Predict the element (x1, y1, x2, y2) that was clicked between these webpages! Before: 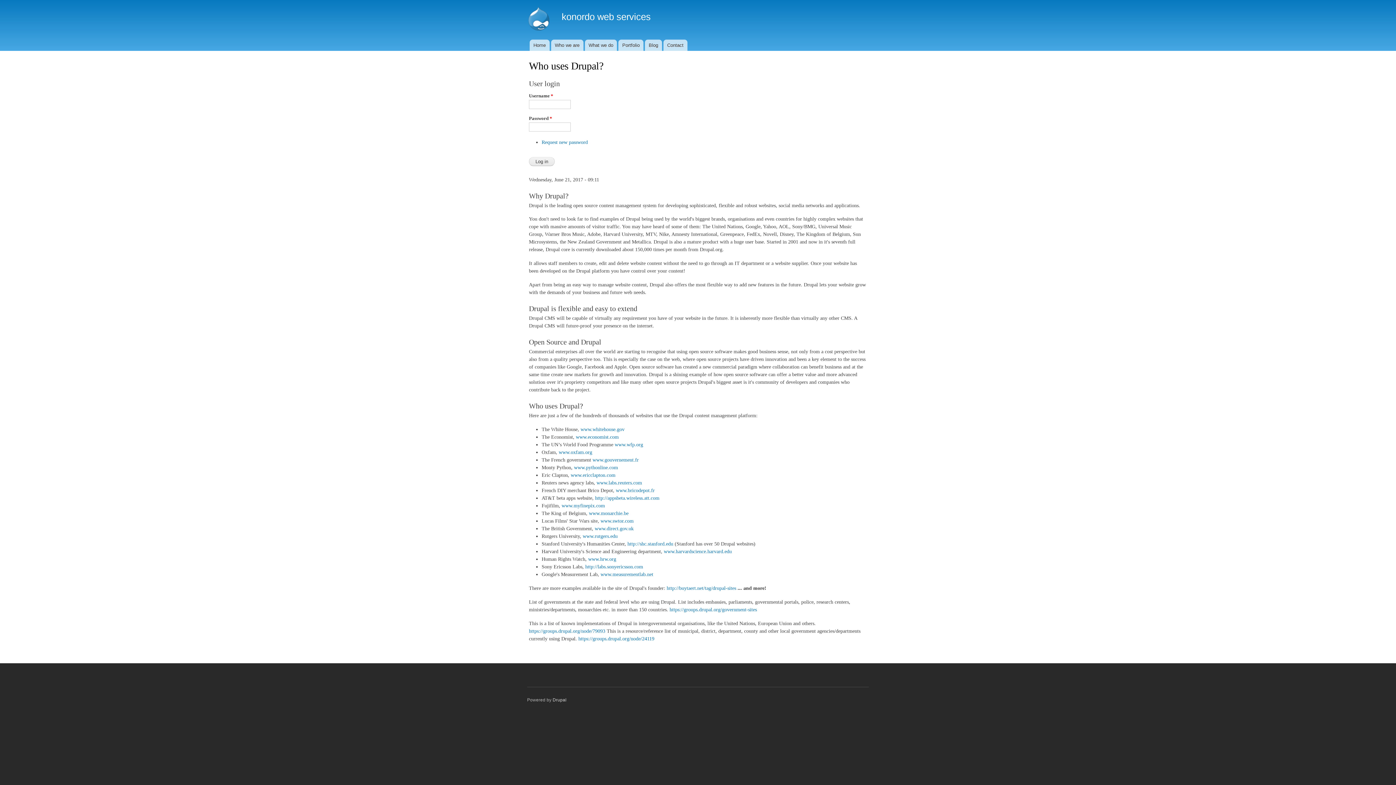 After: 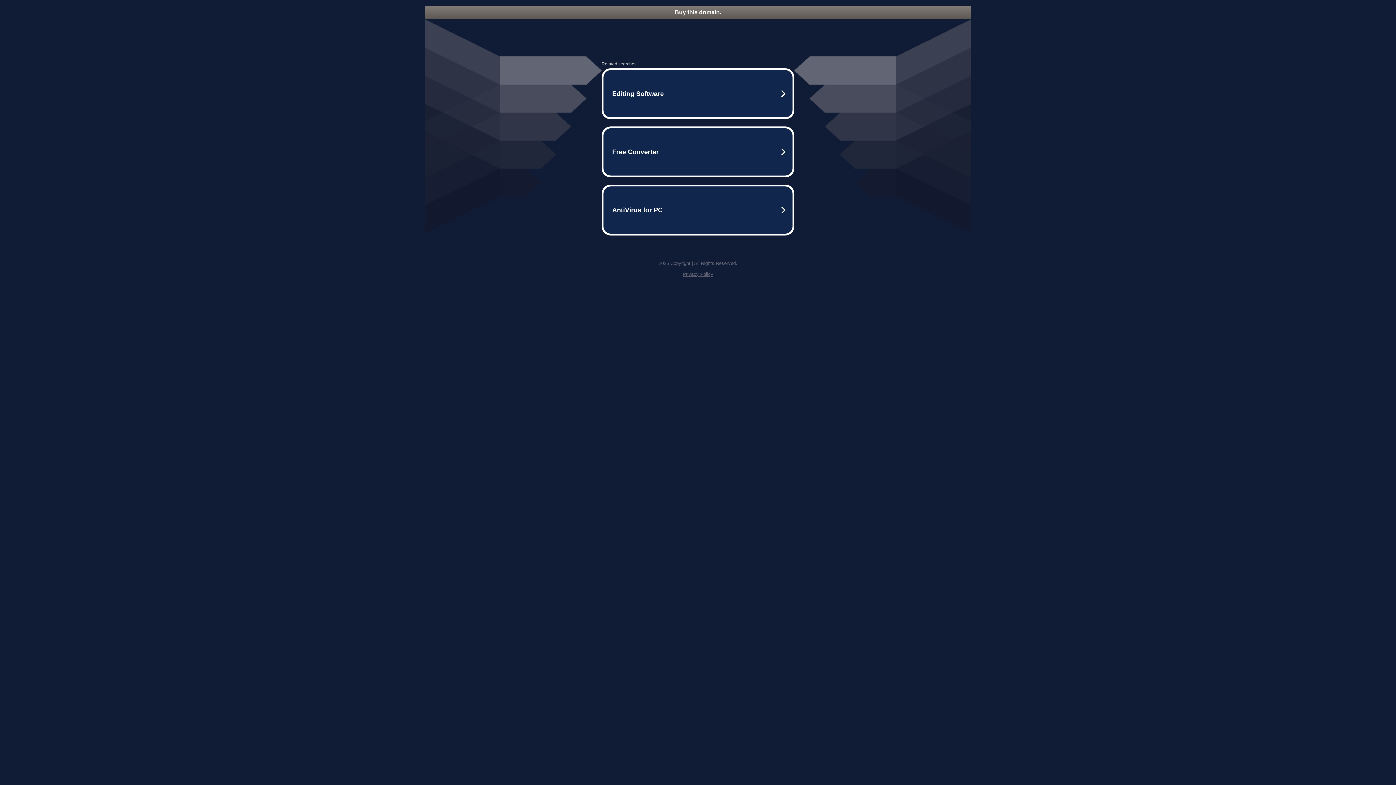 Action: bbox: (561, 503, 605, 508) label: www.myfinepix.com